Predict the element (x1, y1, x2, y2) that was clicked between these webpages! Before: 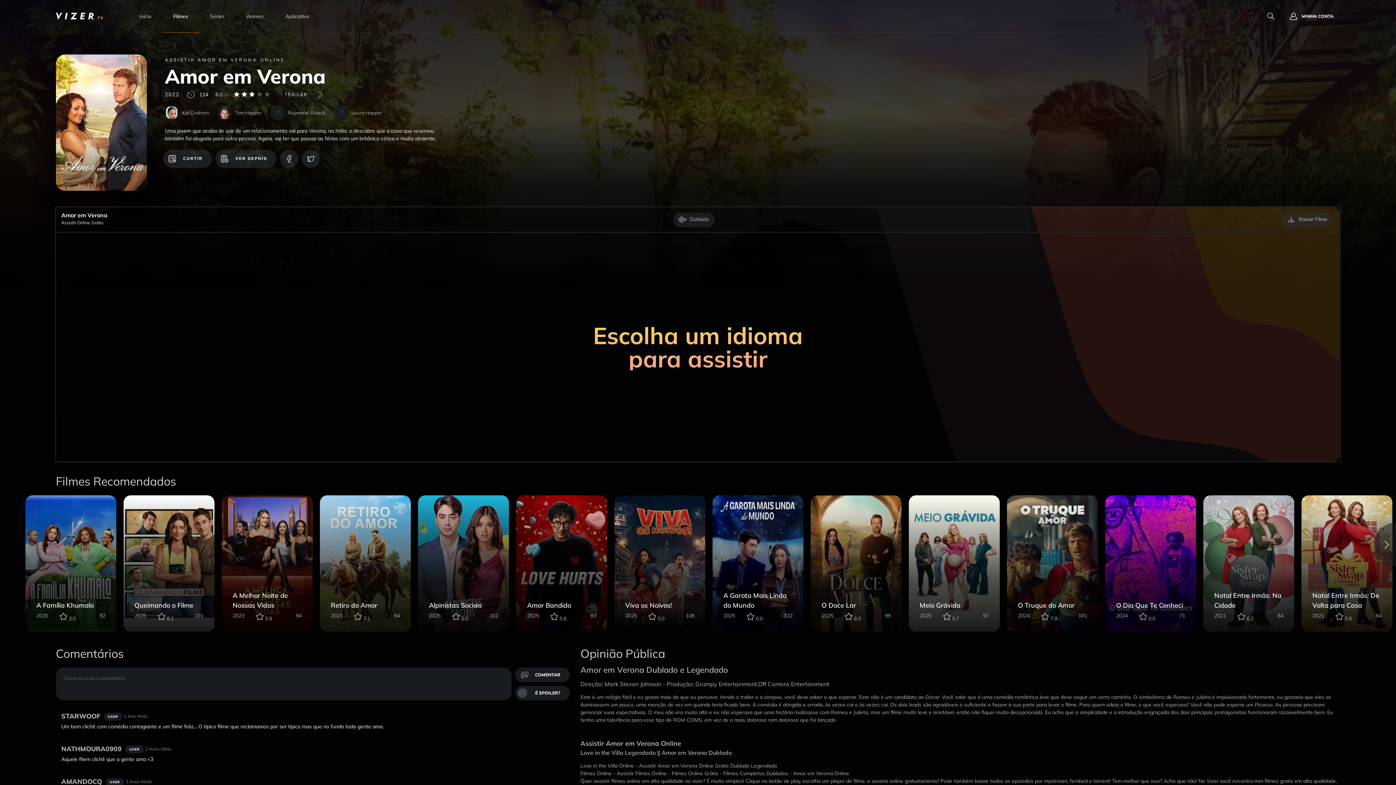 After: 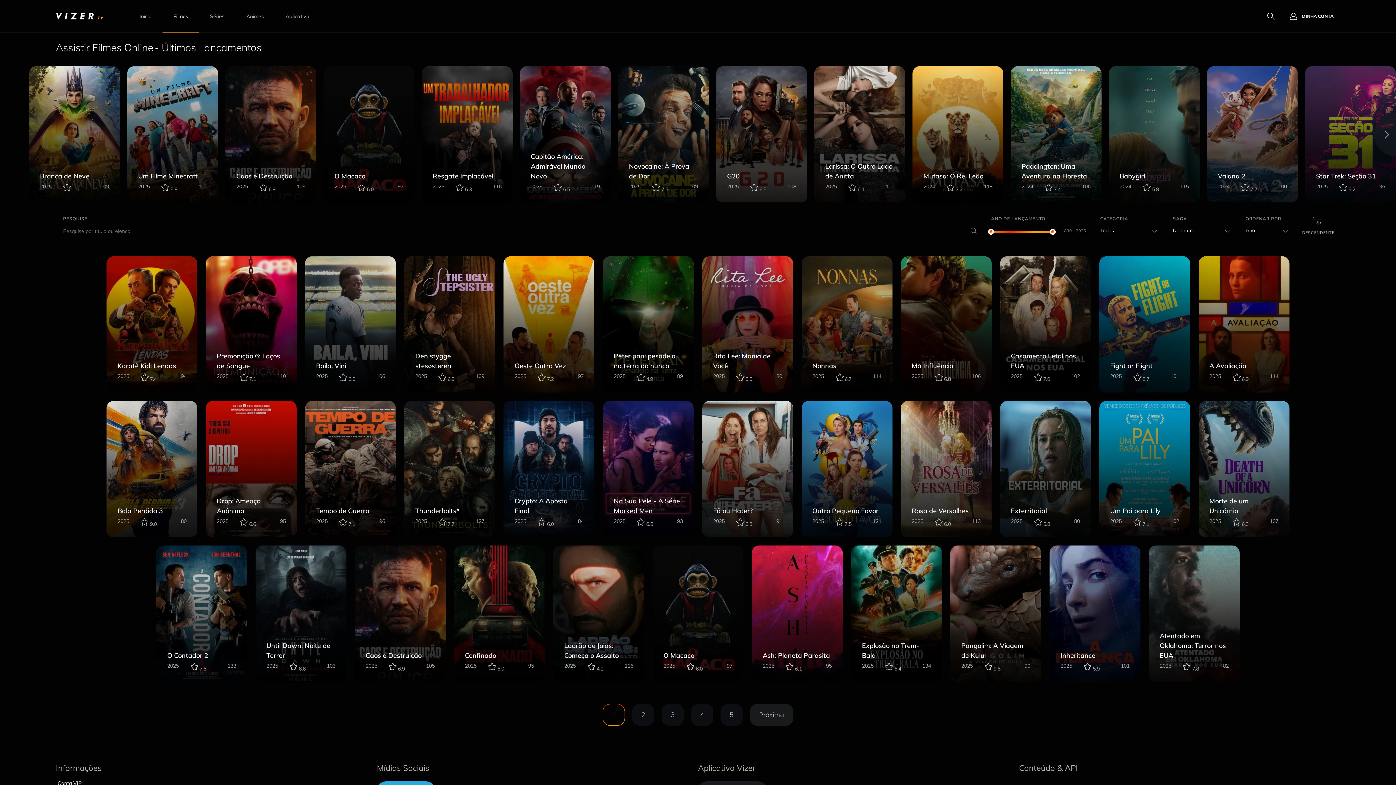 Action: bbox: (162, 0, 199, 32) label: Filmes